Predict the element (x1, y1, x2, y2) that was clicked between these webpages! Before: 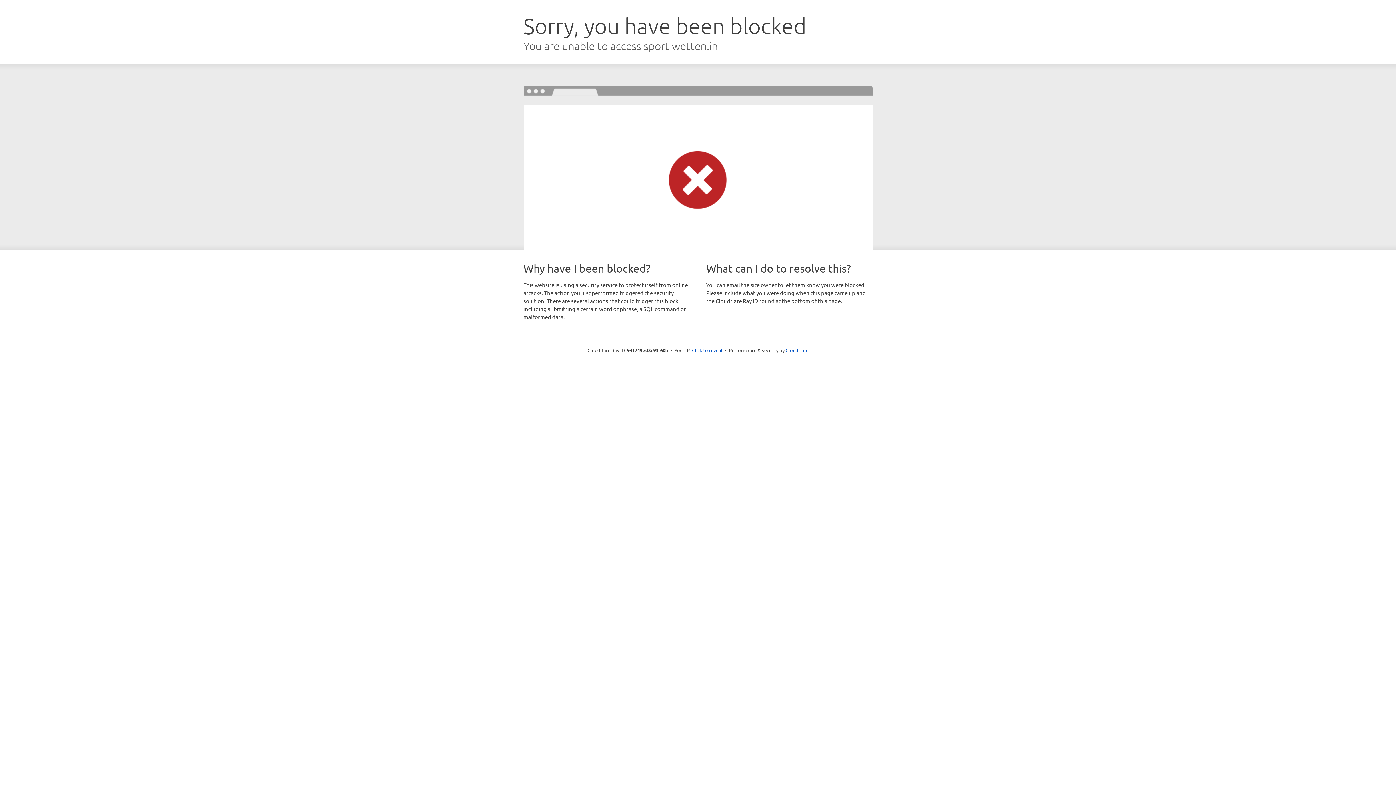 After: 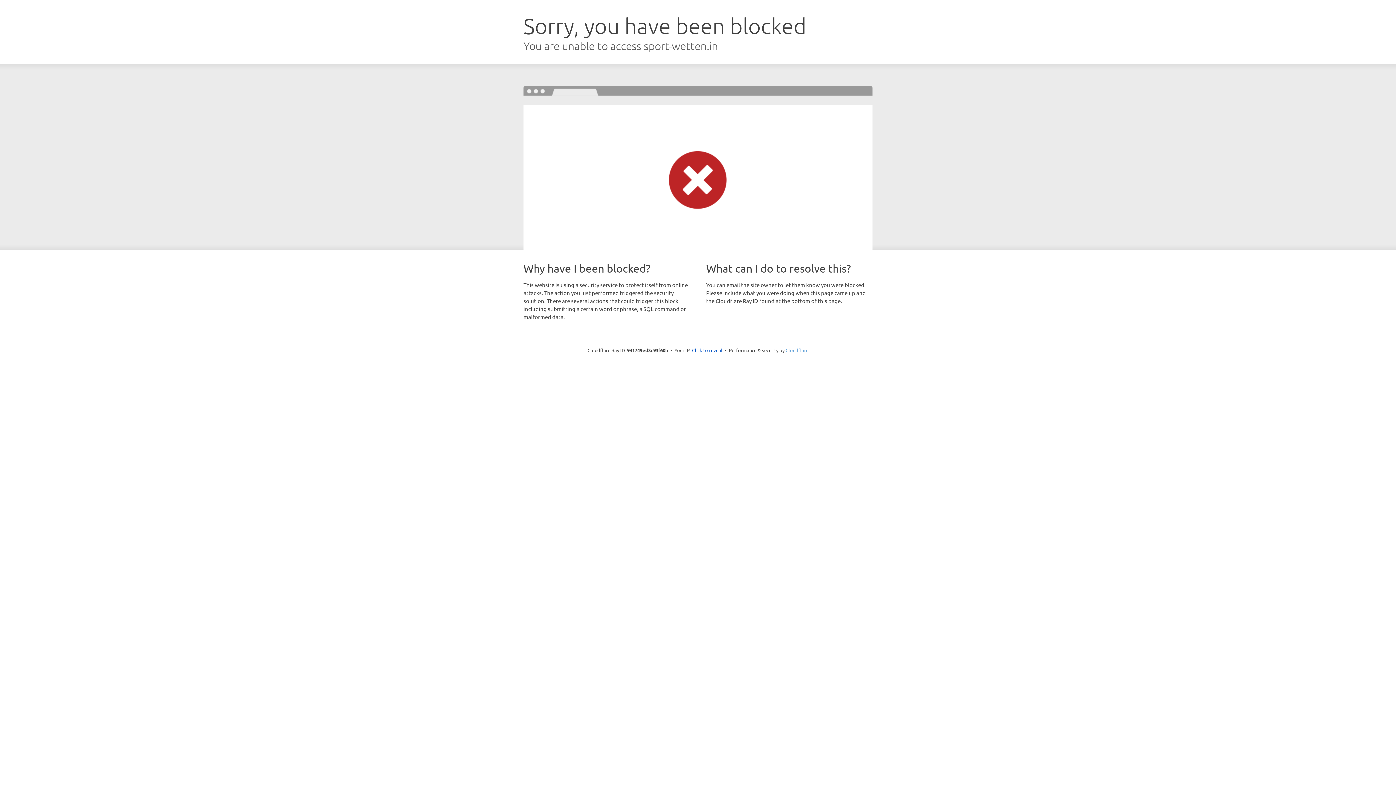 Action: label: Cloudflare bbox: (785, 347, 808, 353)